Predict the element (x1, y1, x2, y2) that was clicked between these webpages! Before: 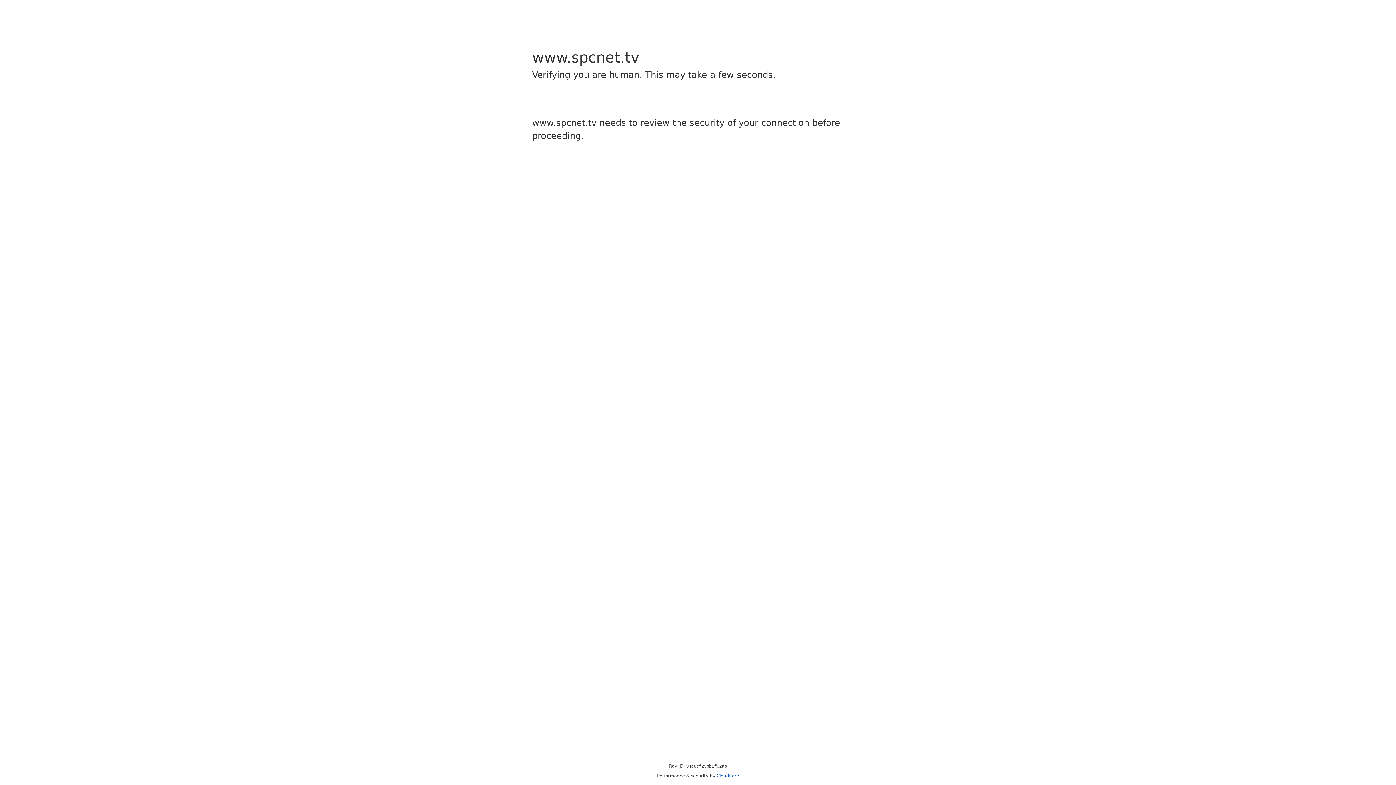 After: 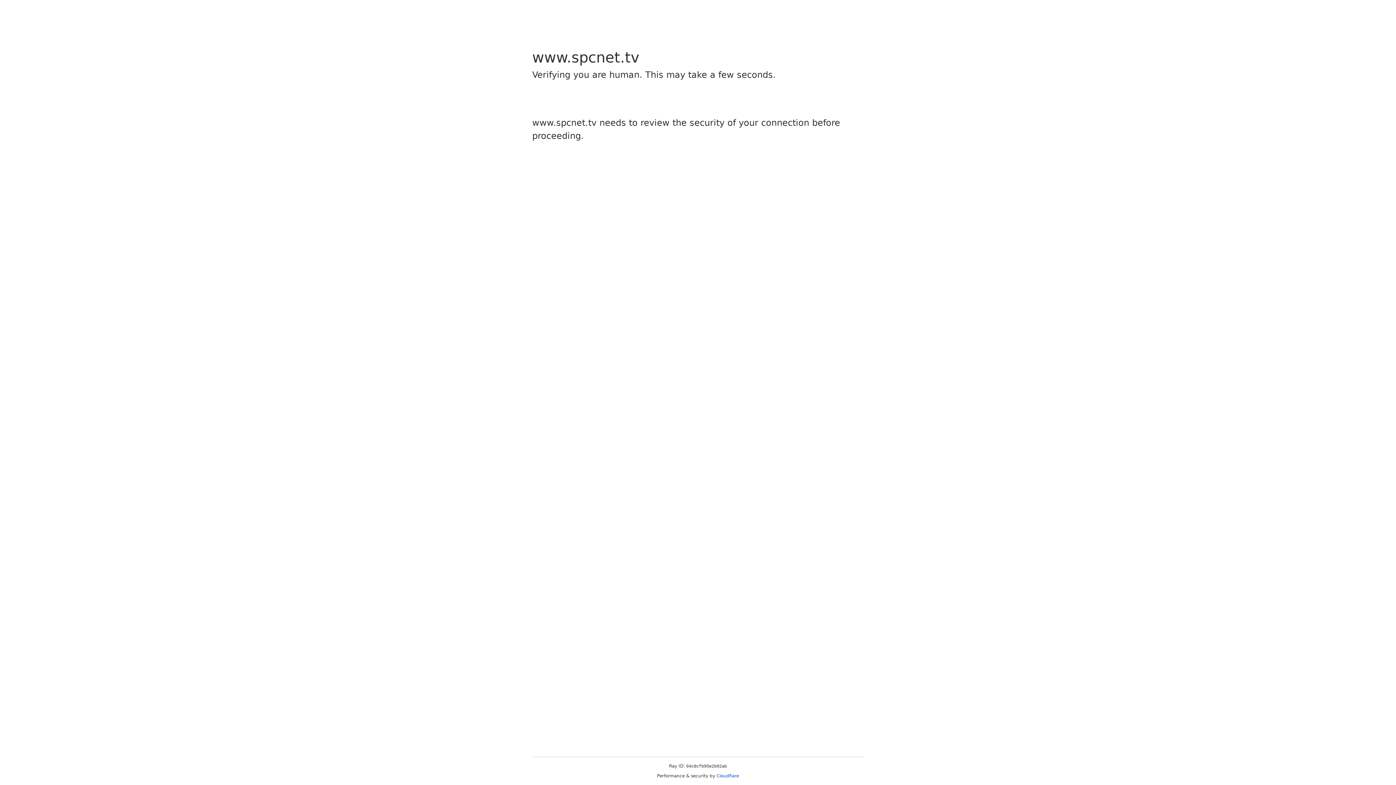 Action: bbox: (716, 773, 739, 778) label: Cloudflare